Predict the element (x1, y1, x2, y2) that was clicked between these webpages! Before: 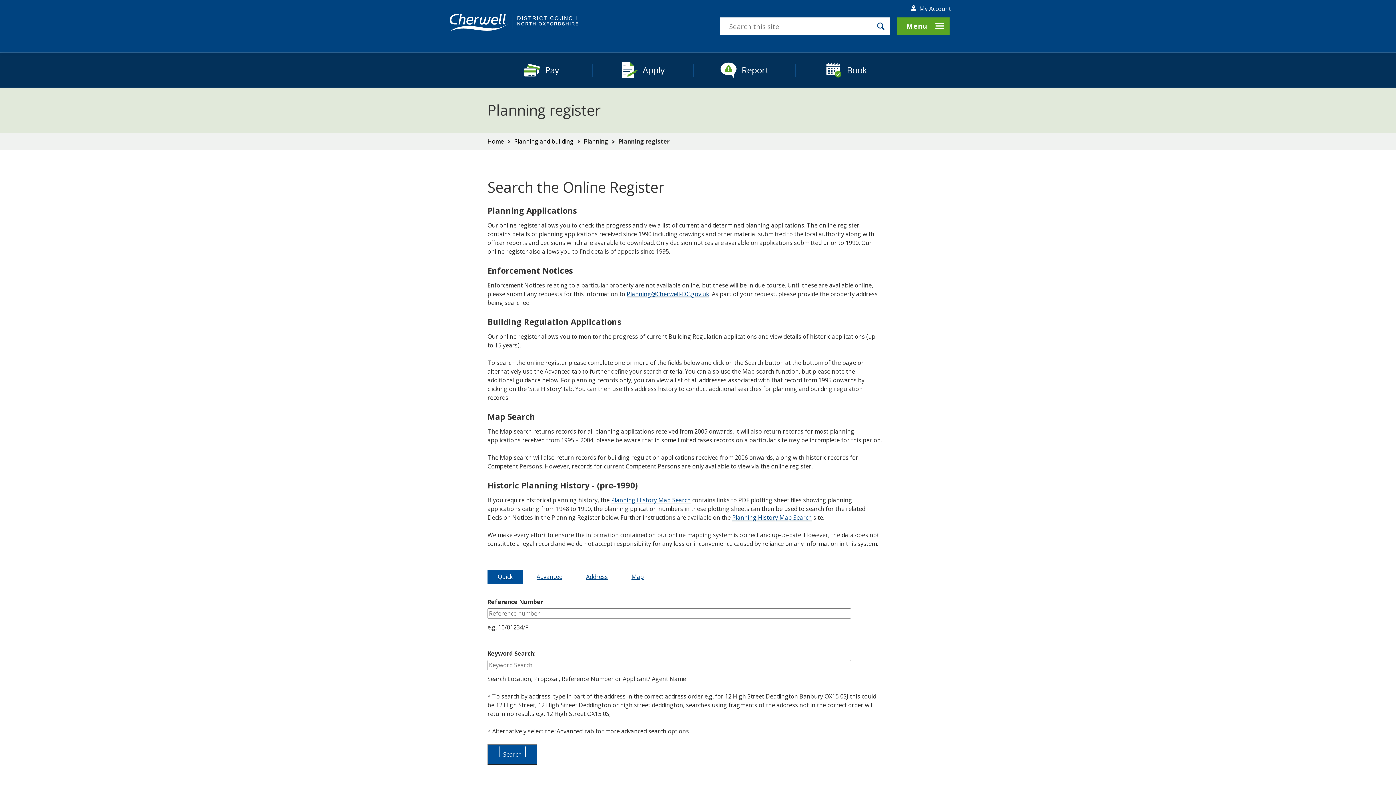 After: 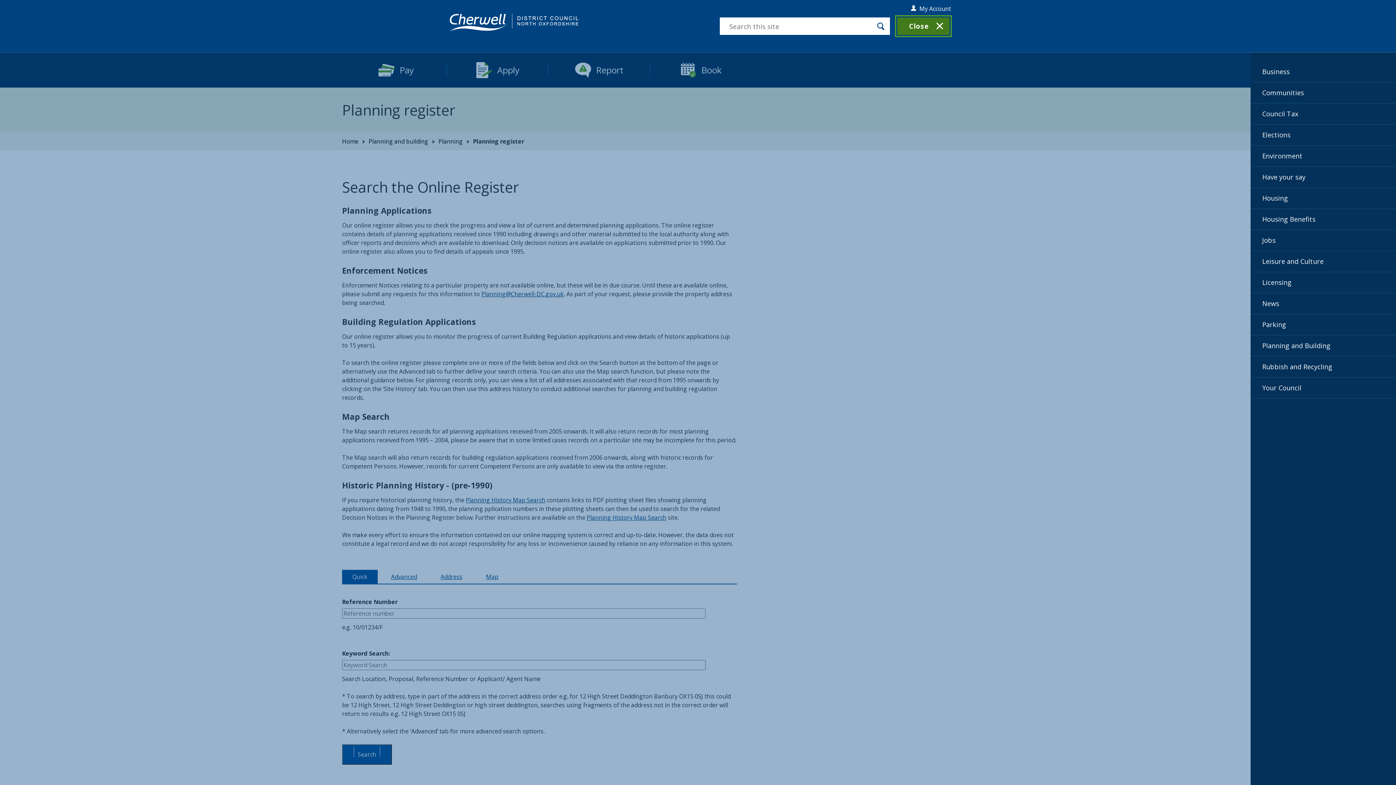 Action: label: Open Site Navigation
Menu
Close
Site Navigation Menu bbox: (897, 17, 949, 34)